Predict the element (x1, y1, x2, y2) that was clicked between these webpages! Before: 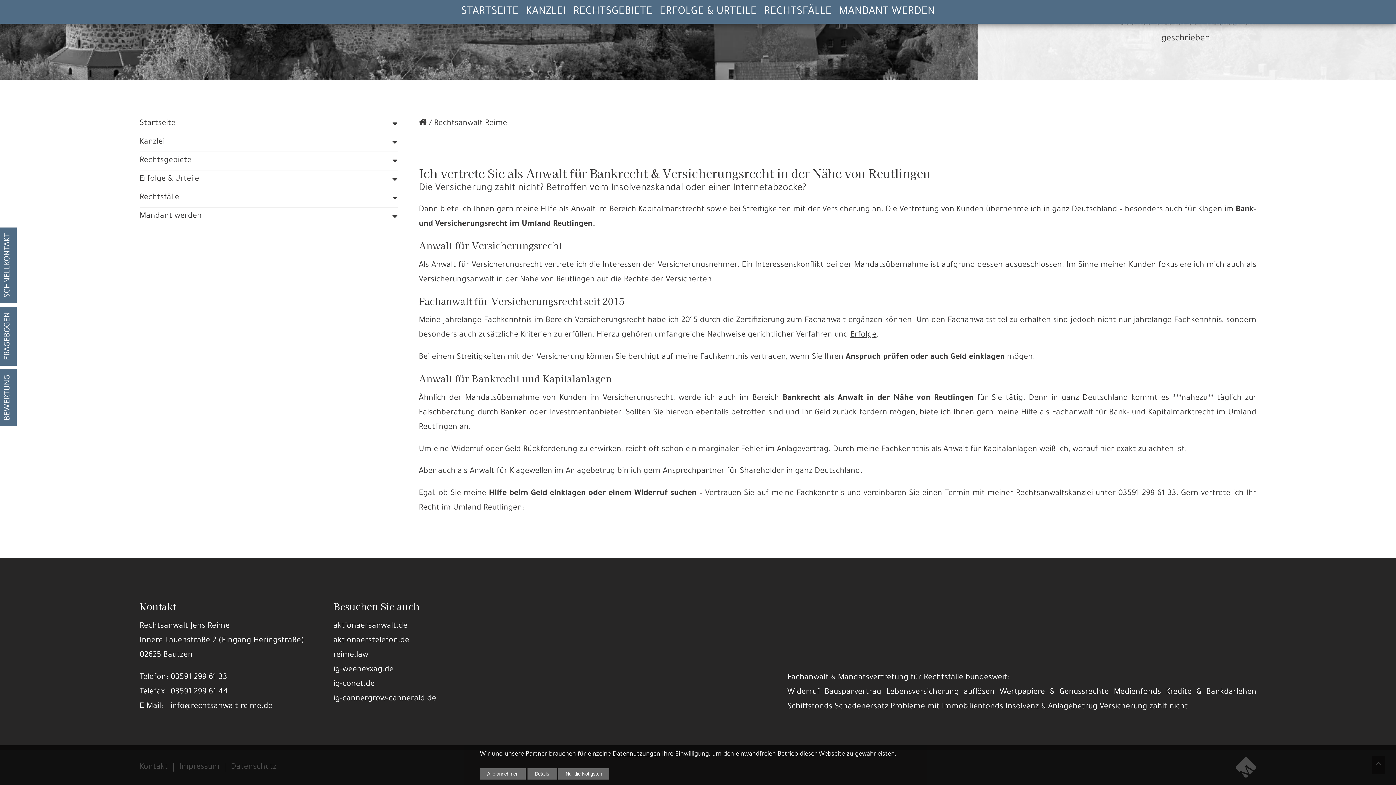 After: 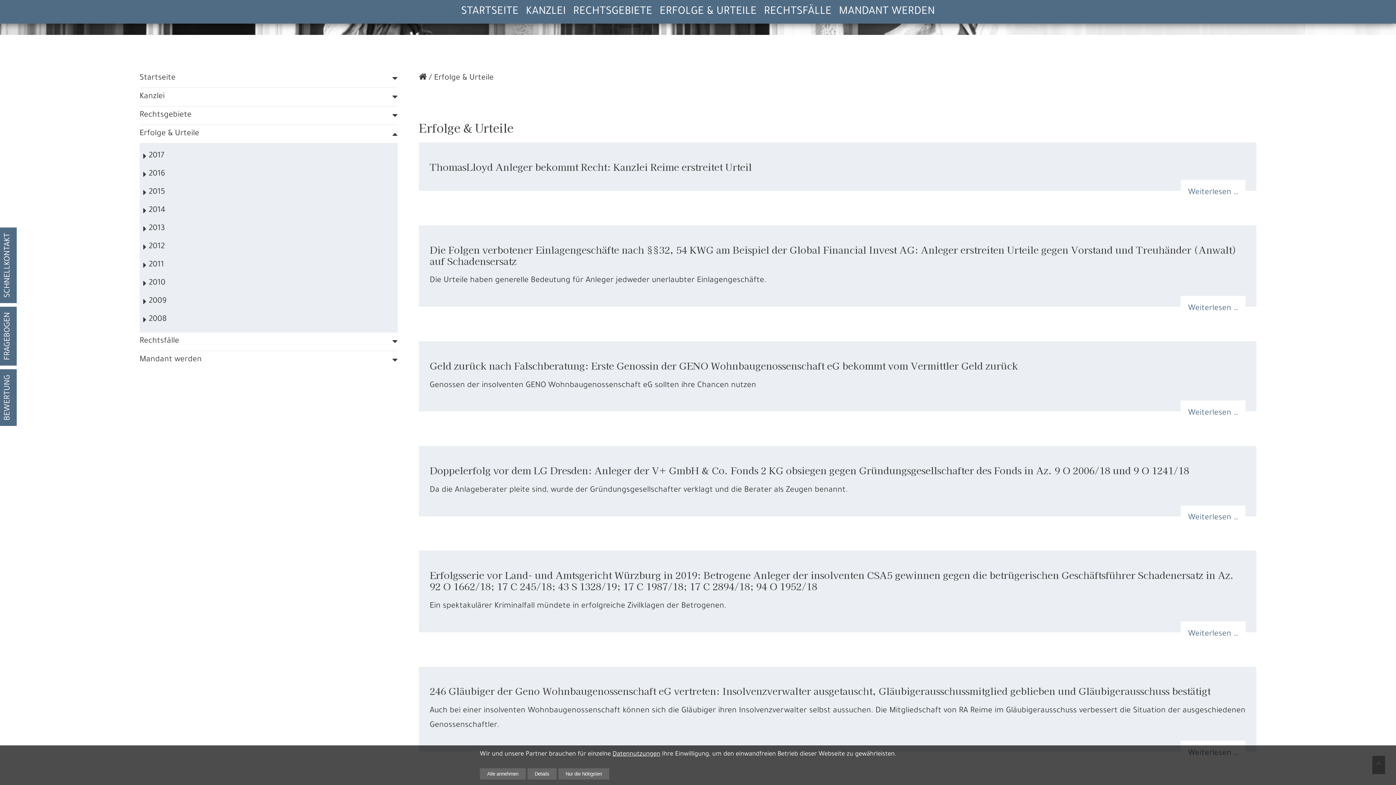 Action: label: Erfolge bbox: (850, 331, 876, 339)